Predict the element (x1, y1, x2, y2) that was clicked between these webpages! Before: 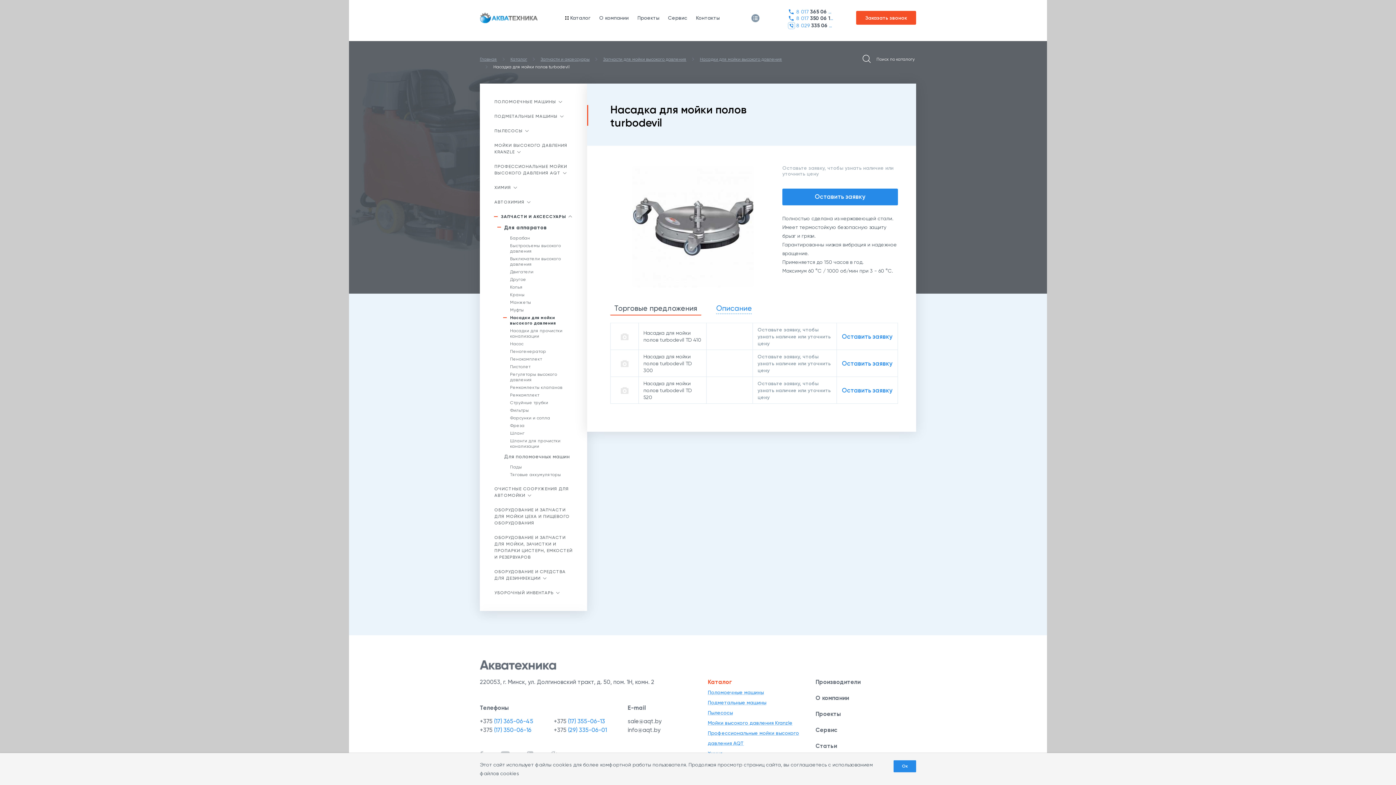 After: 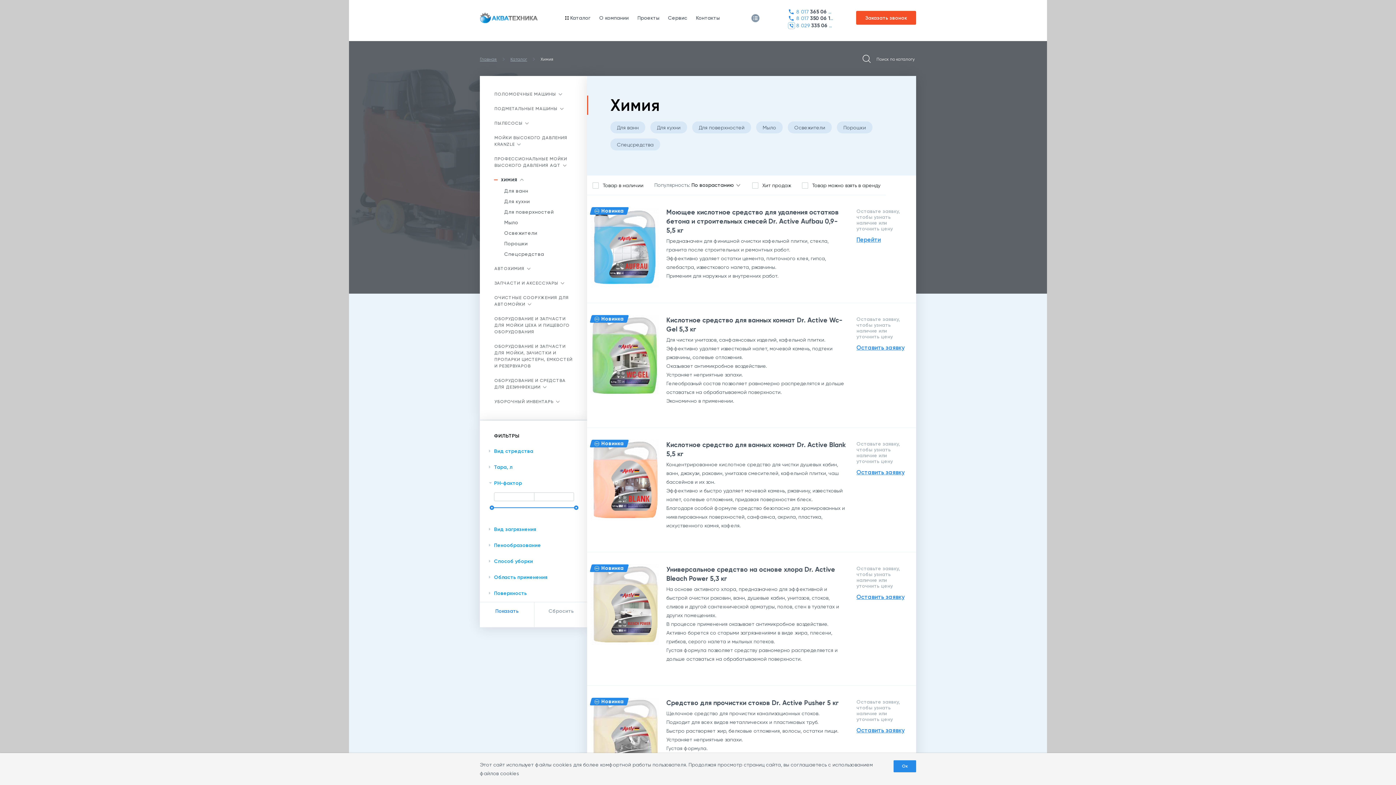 Action: bbox: (494, 185, 511, 190) label: ХИМИЯ